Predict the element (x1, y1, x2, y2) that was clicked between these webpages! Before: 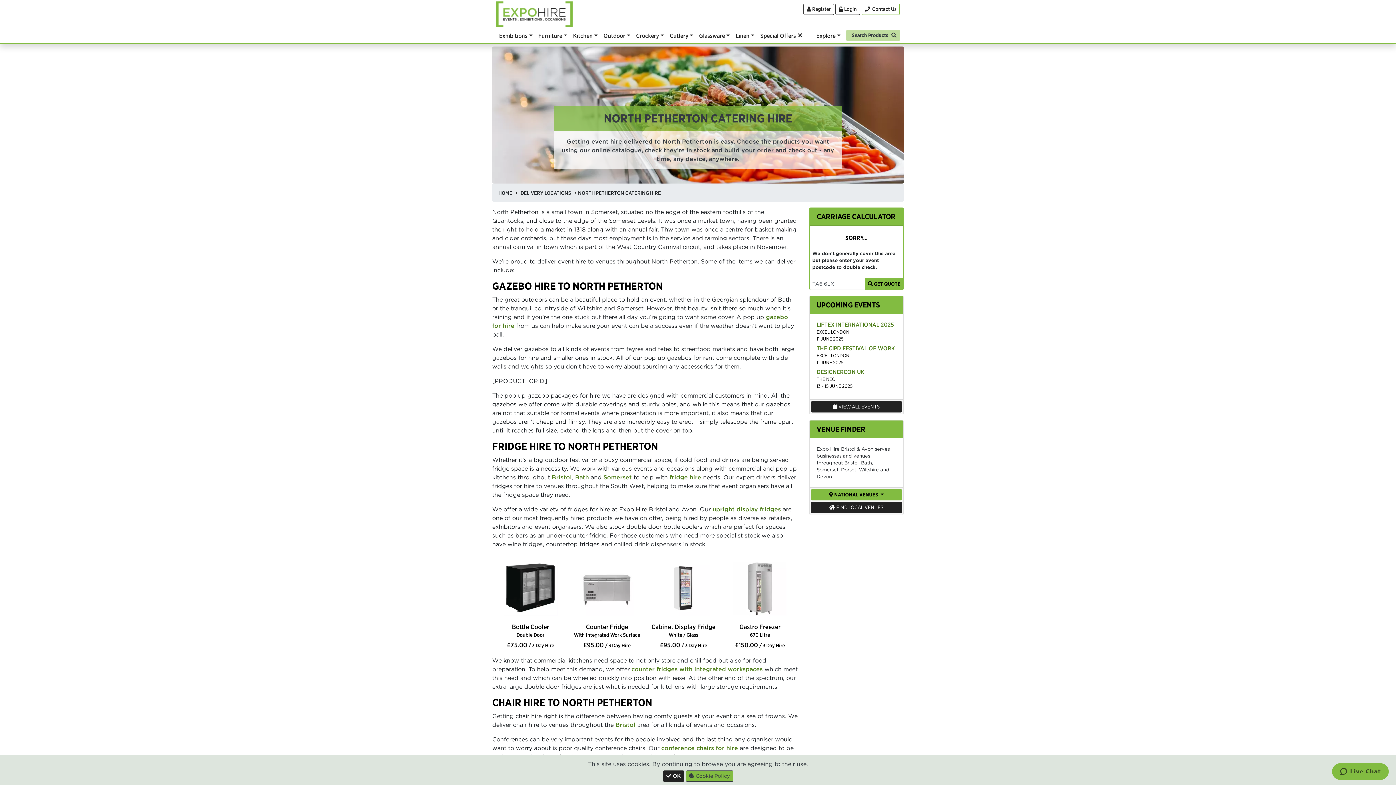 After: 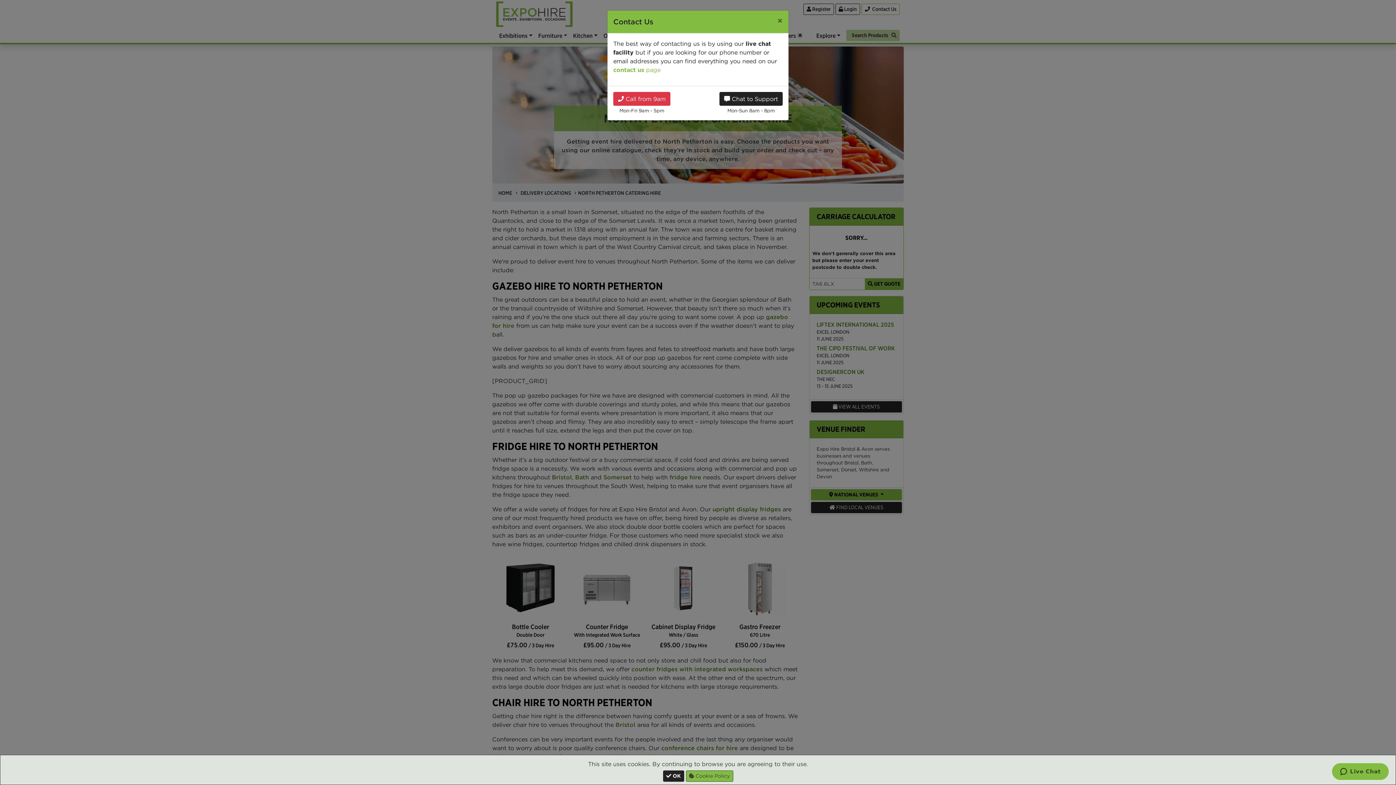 Action: bbox: (861, 3, 900, 15) label: Contact Us